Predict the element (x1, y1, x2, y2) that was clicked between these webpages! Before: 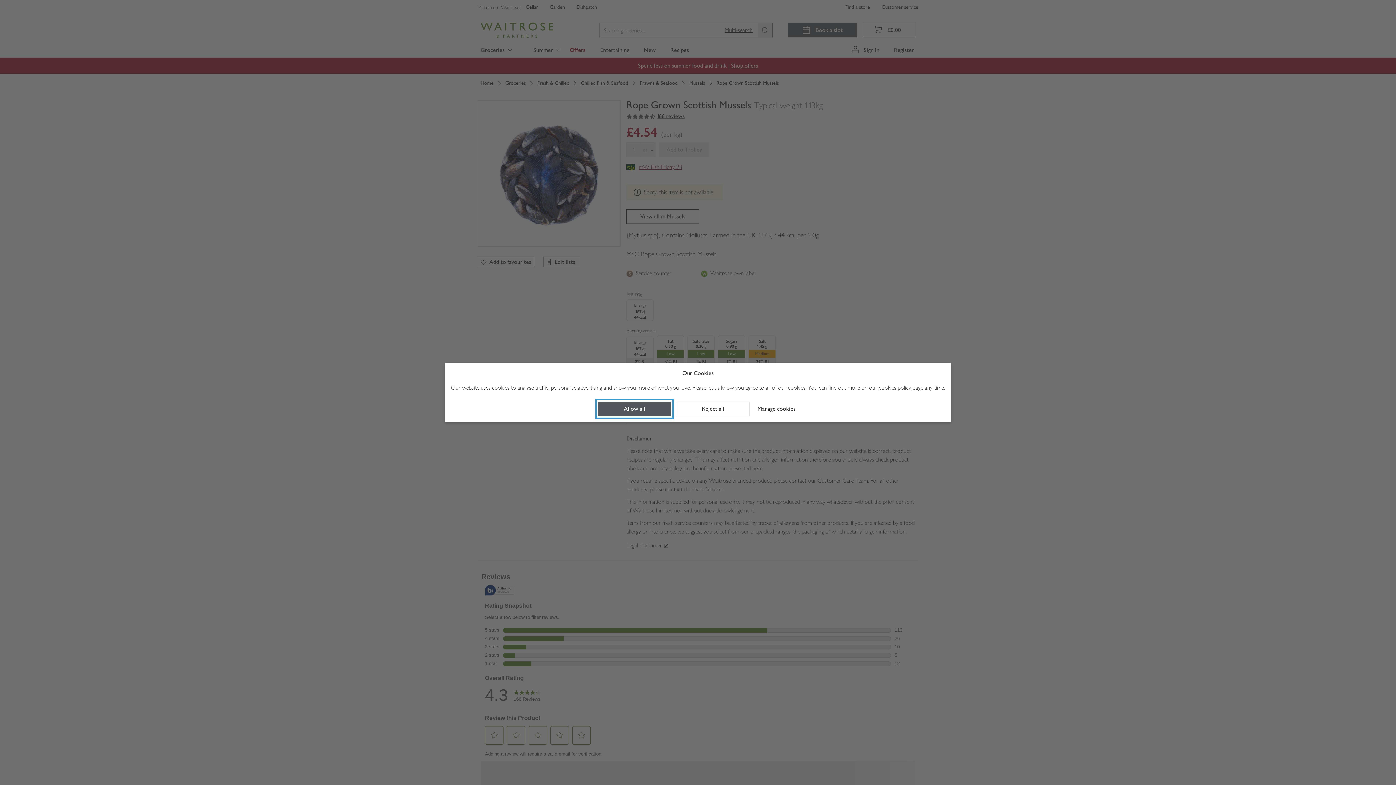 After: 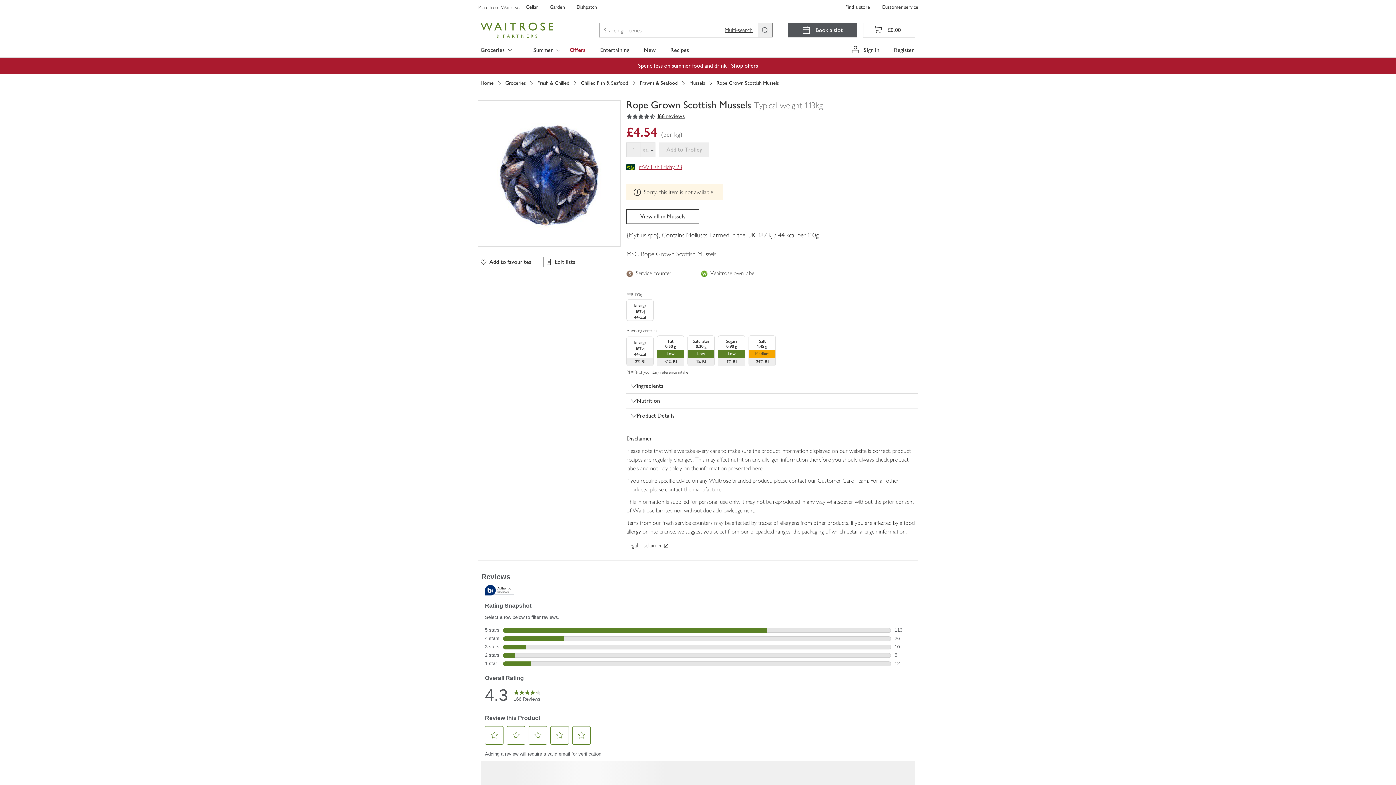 Action: bbox: (676, 401, 749, 416) label: Reject all